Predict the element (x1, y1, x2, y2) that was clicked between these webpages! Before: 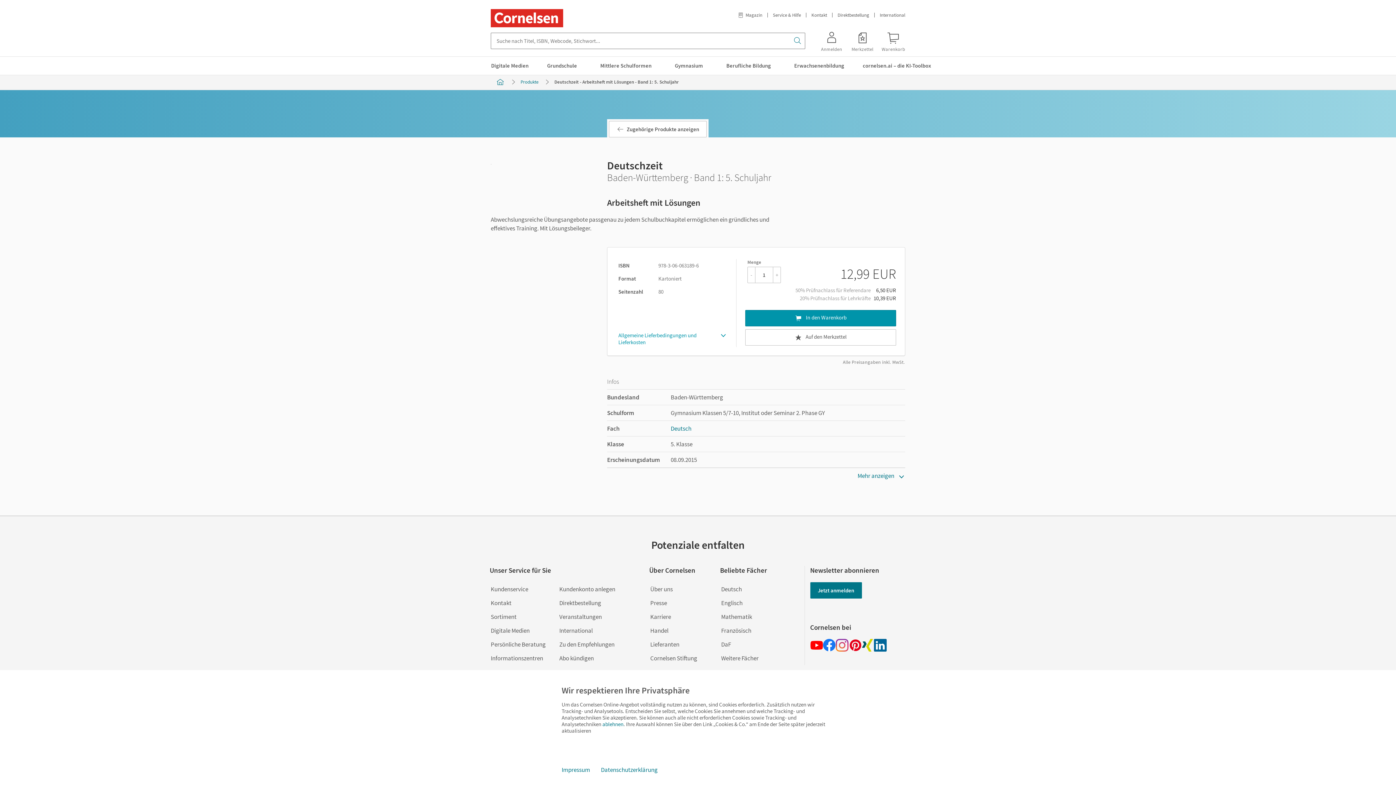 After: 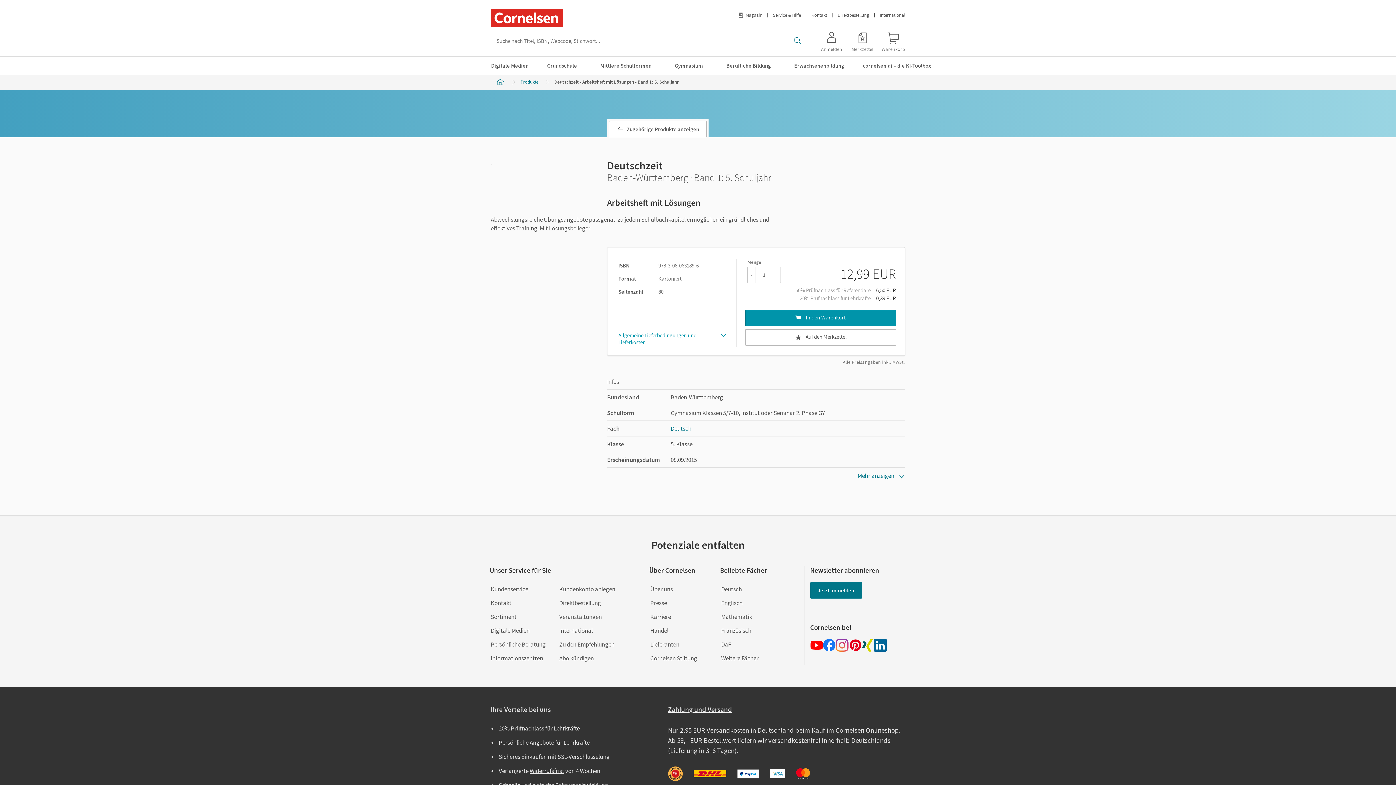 Action: bbox: (600, 718, 625, 730) label: ablehnen